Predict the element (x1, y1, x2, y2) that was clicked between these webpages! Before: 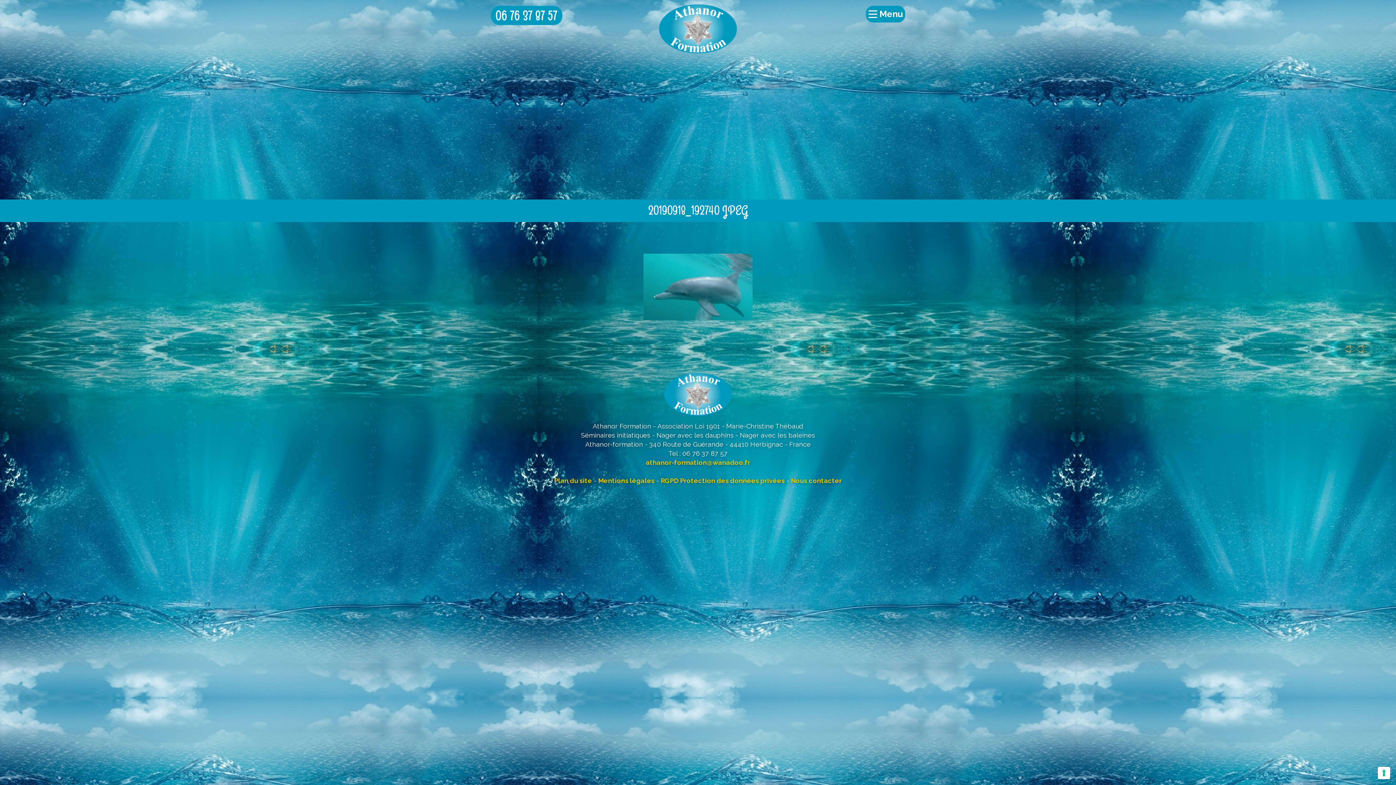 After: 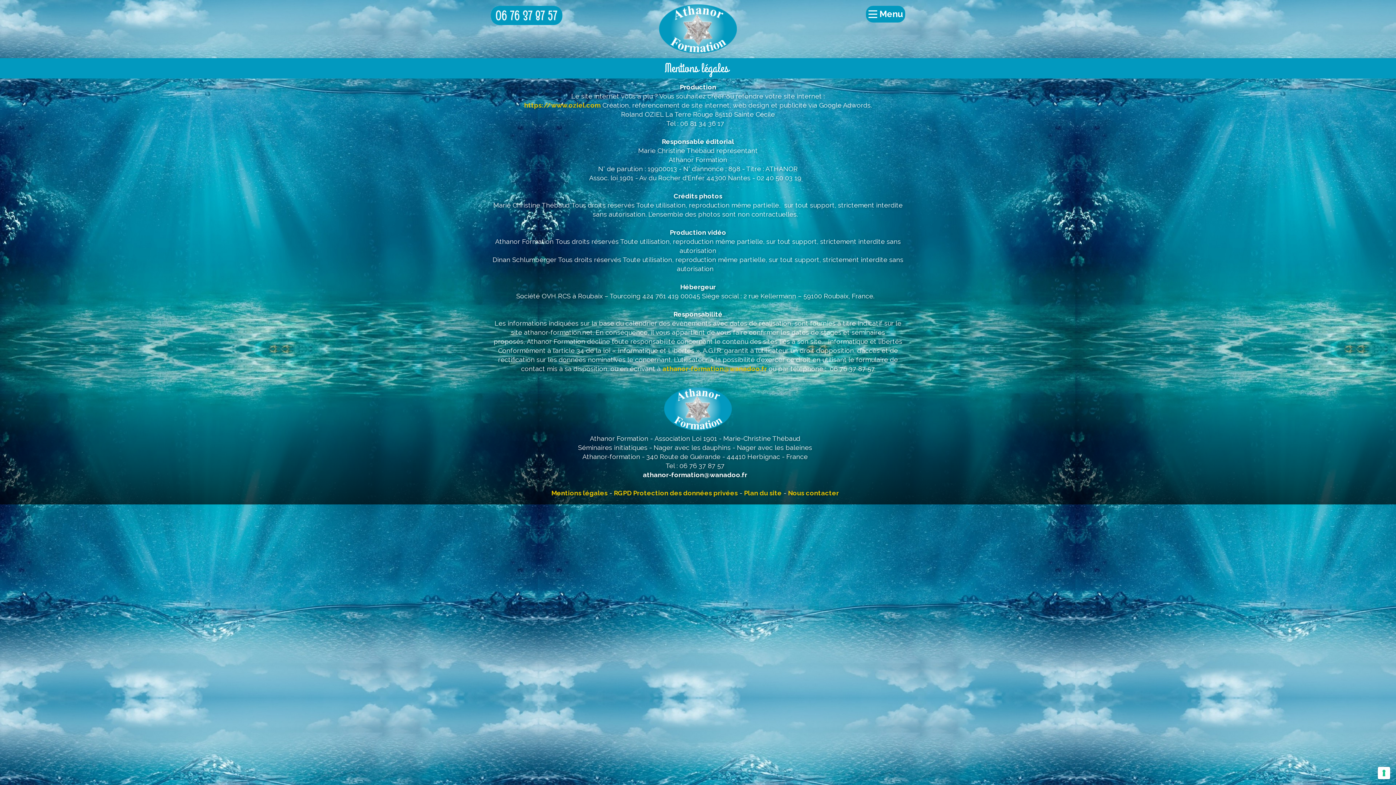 Action: bbox: (598, 477, 654, 484) label: Mentions légales